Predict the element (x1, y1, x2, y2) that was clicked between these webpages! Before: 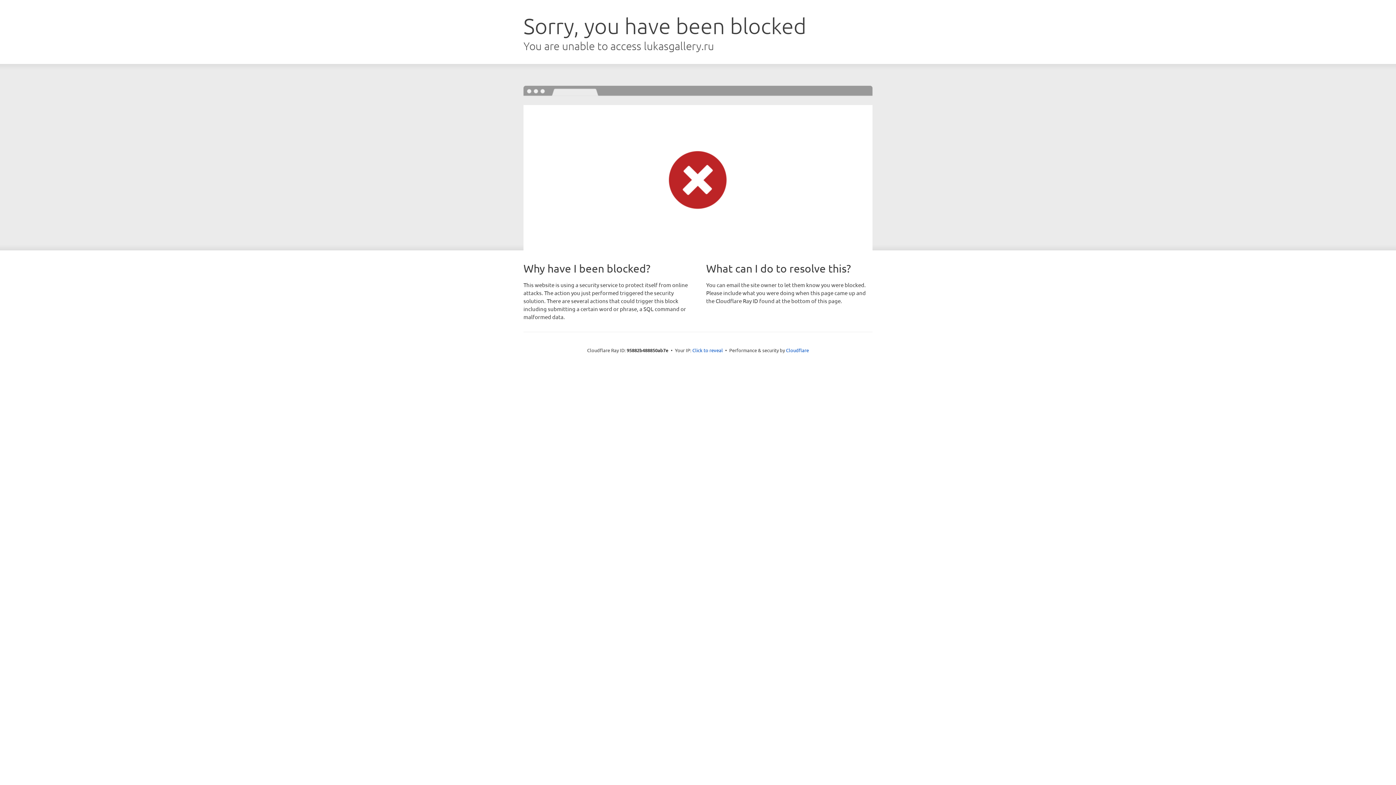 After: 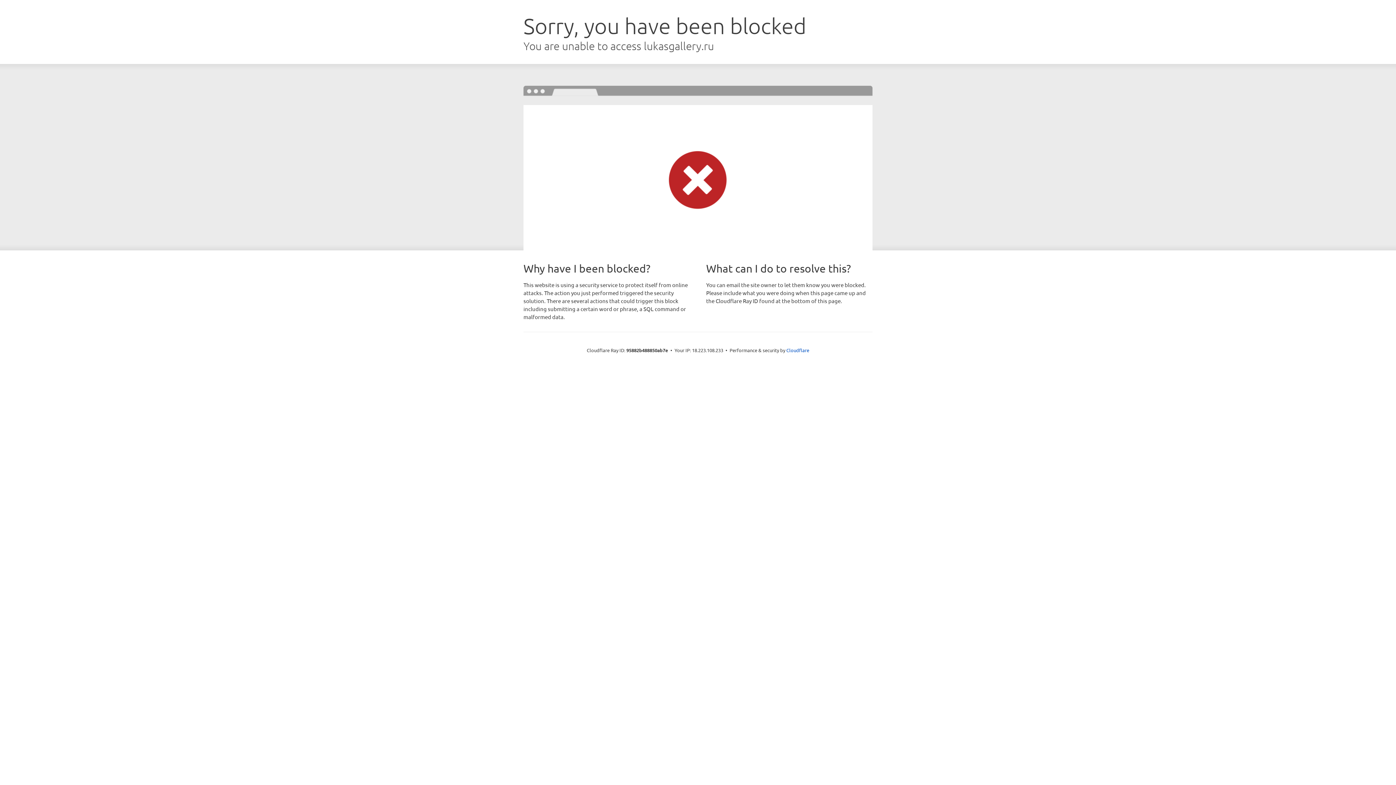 Action: label: Click to reveal bbox: (692, 346, 723, 353)